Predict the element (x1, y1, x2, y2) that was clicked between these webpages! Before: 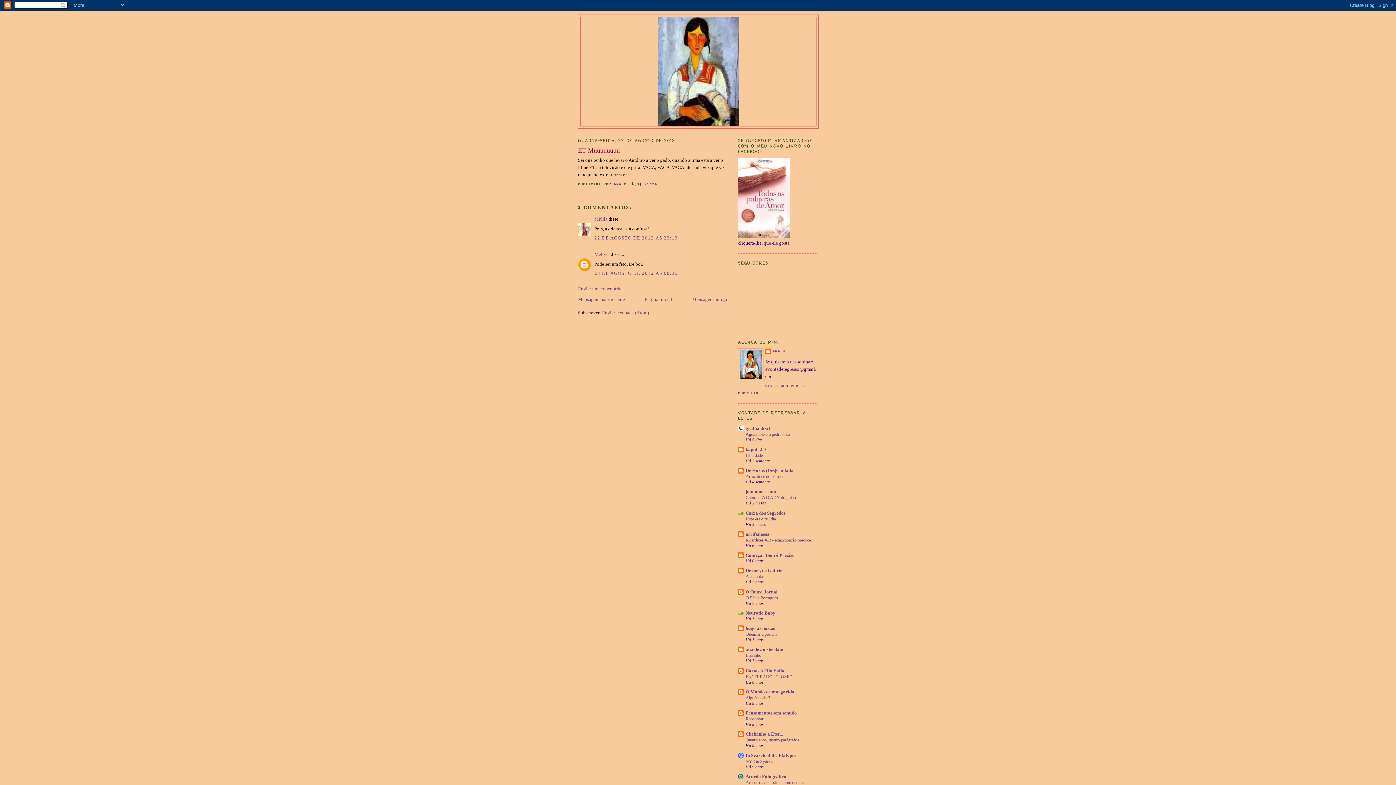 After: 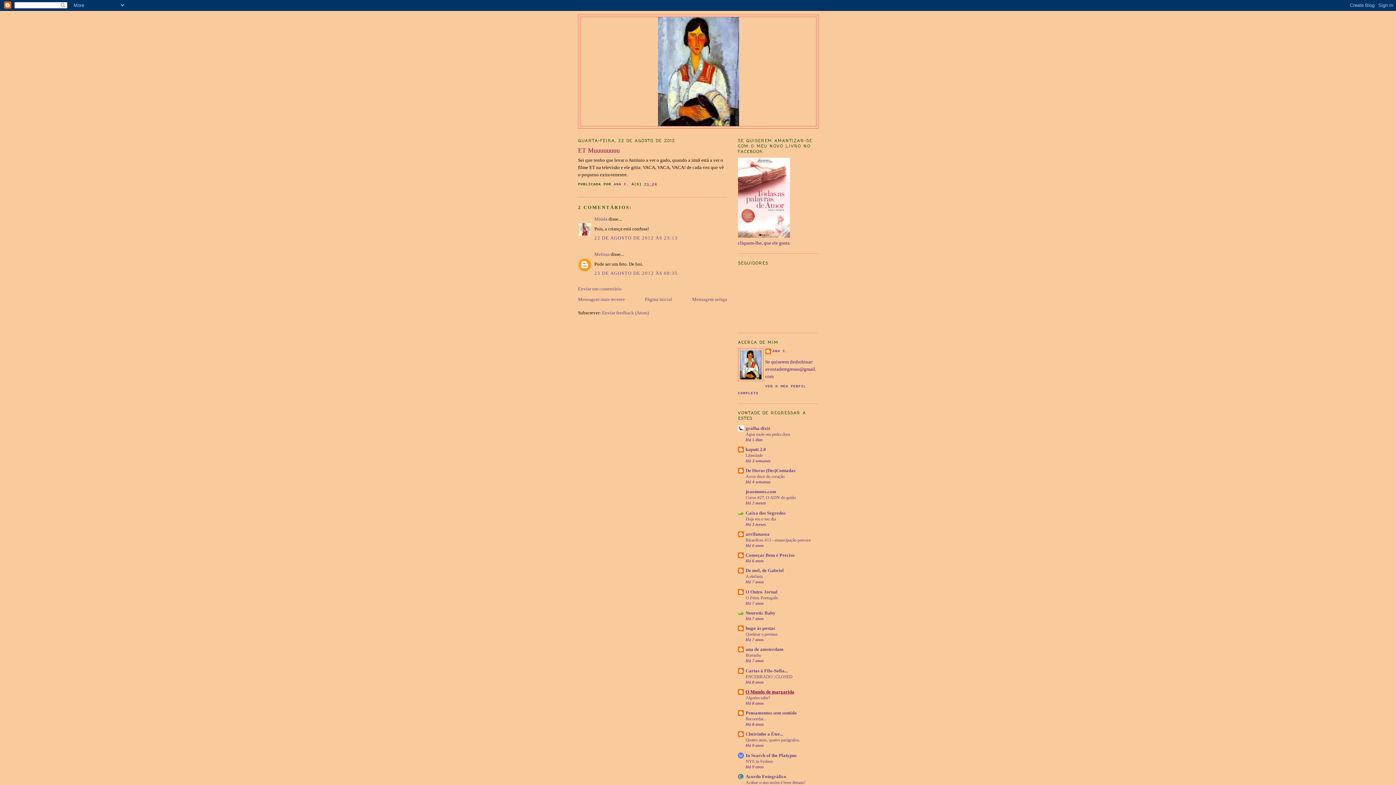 Action: bbox: (745, 689, 794, 694) label: O Mundo de margarida